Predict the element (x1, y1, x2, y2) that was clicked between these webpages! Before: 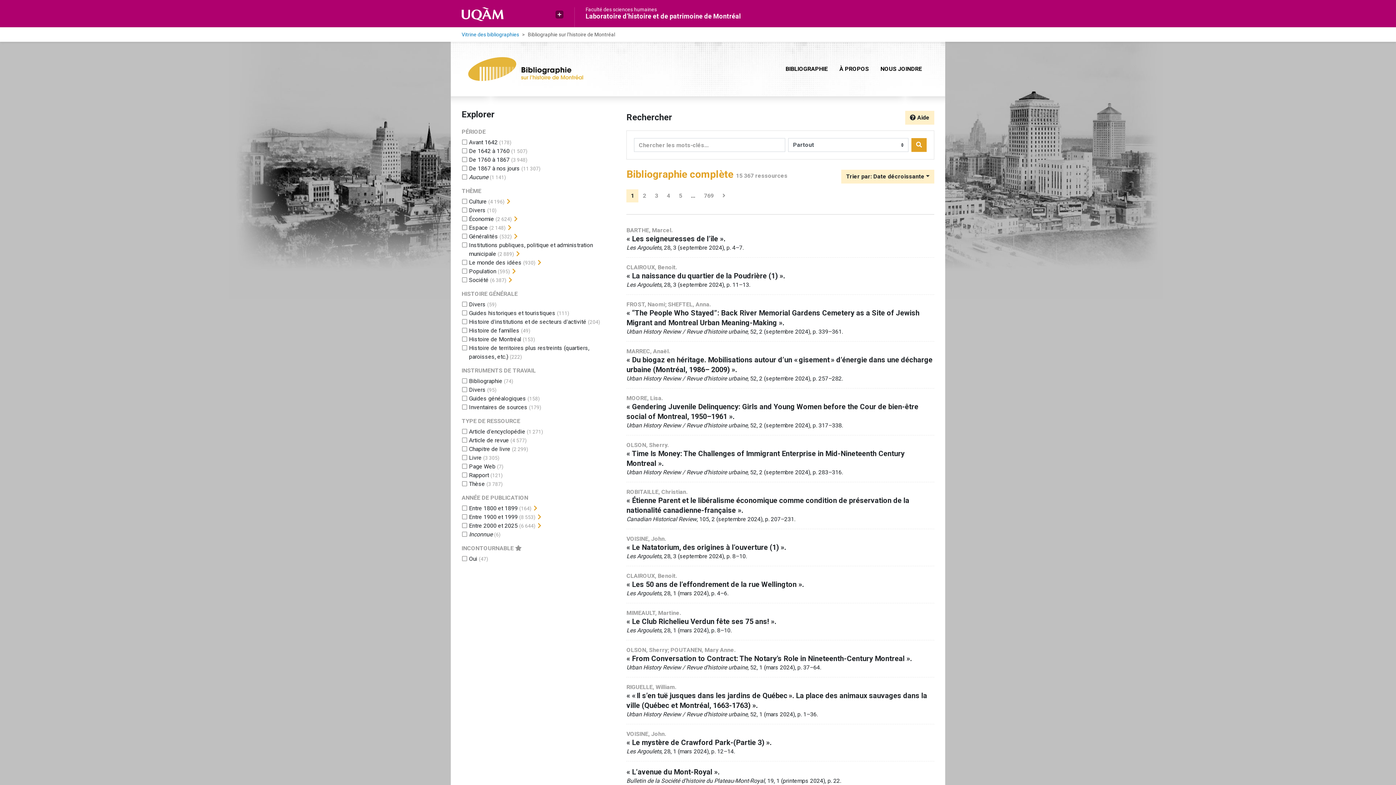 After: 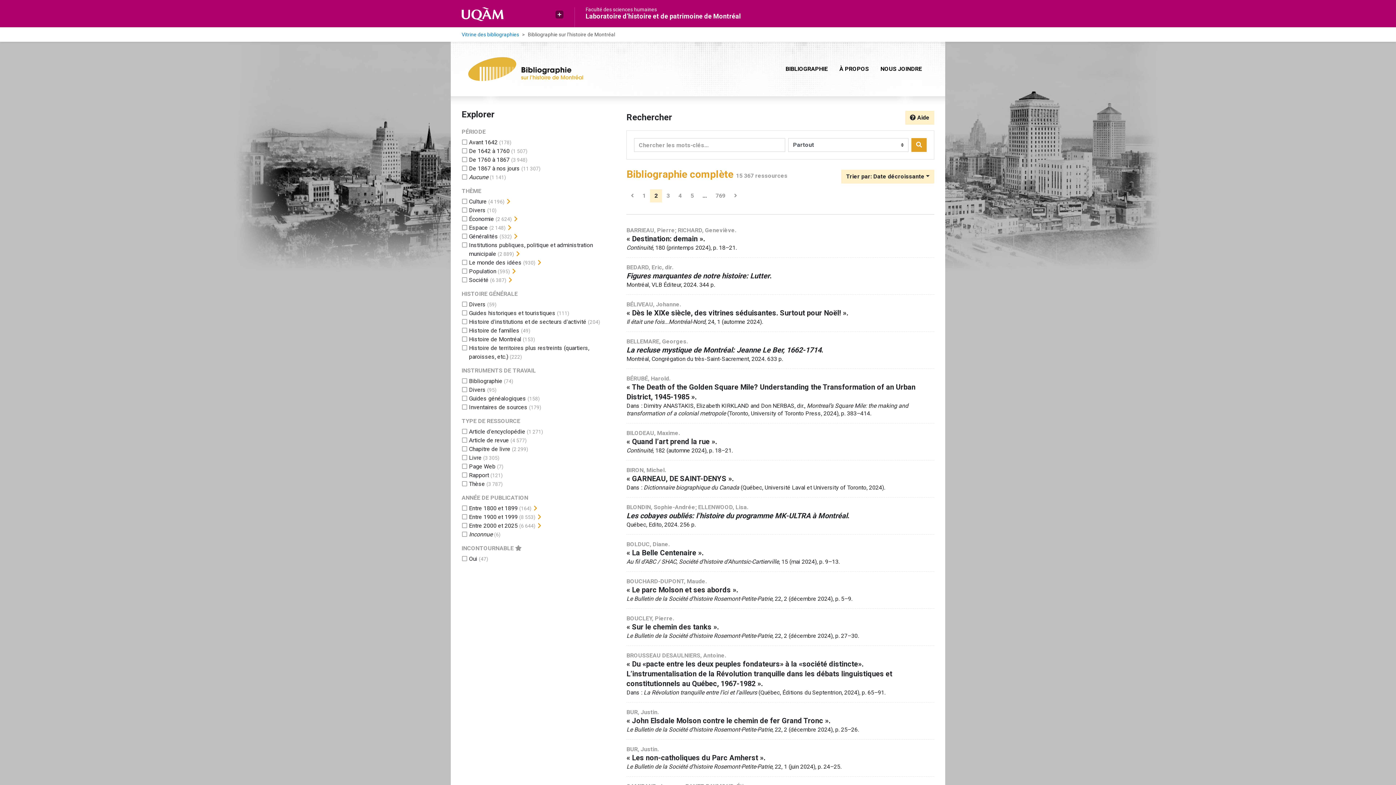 Action: bbox: (638, 189, 650, 202) label: Page 2